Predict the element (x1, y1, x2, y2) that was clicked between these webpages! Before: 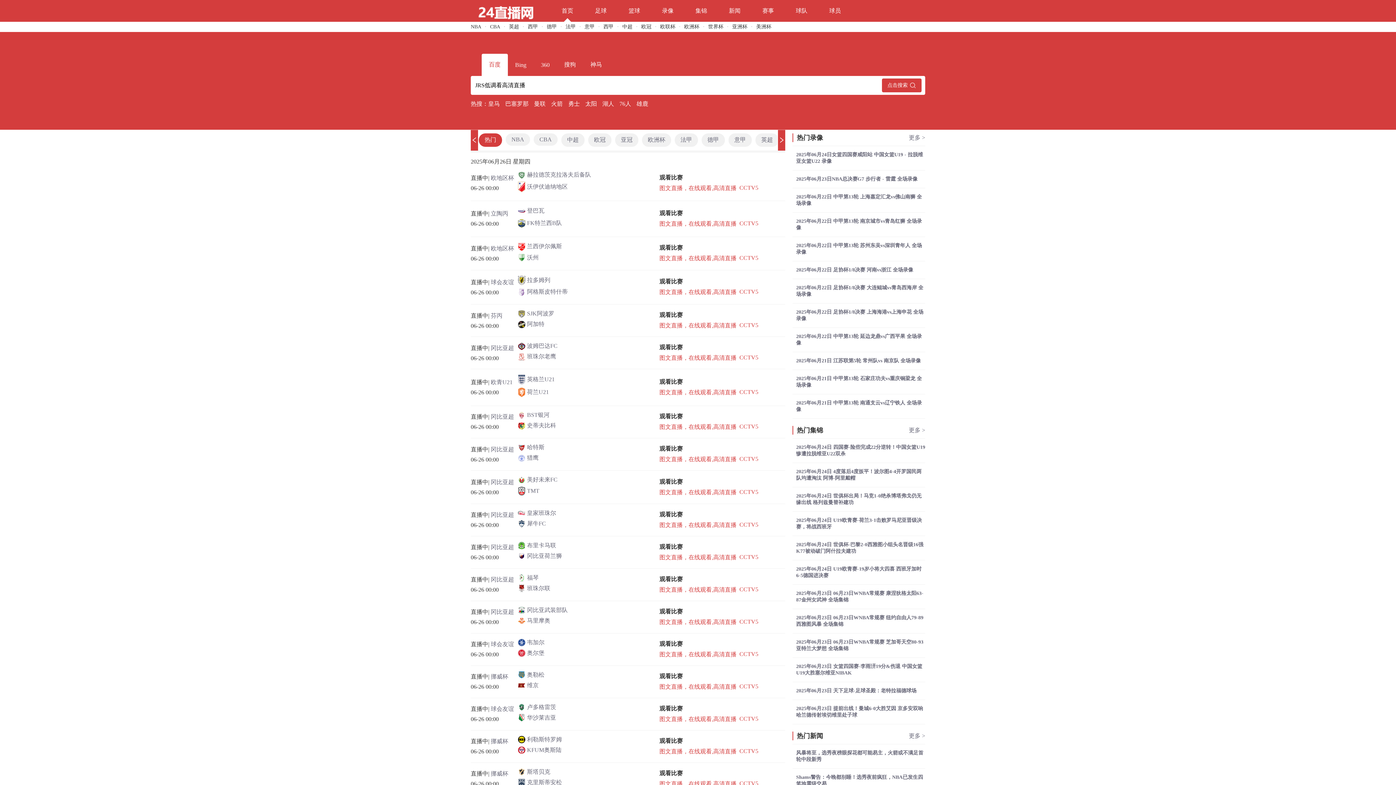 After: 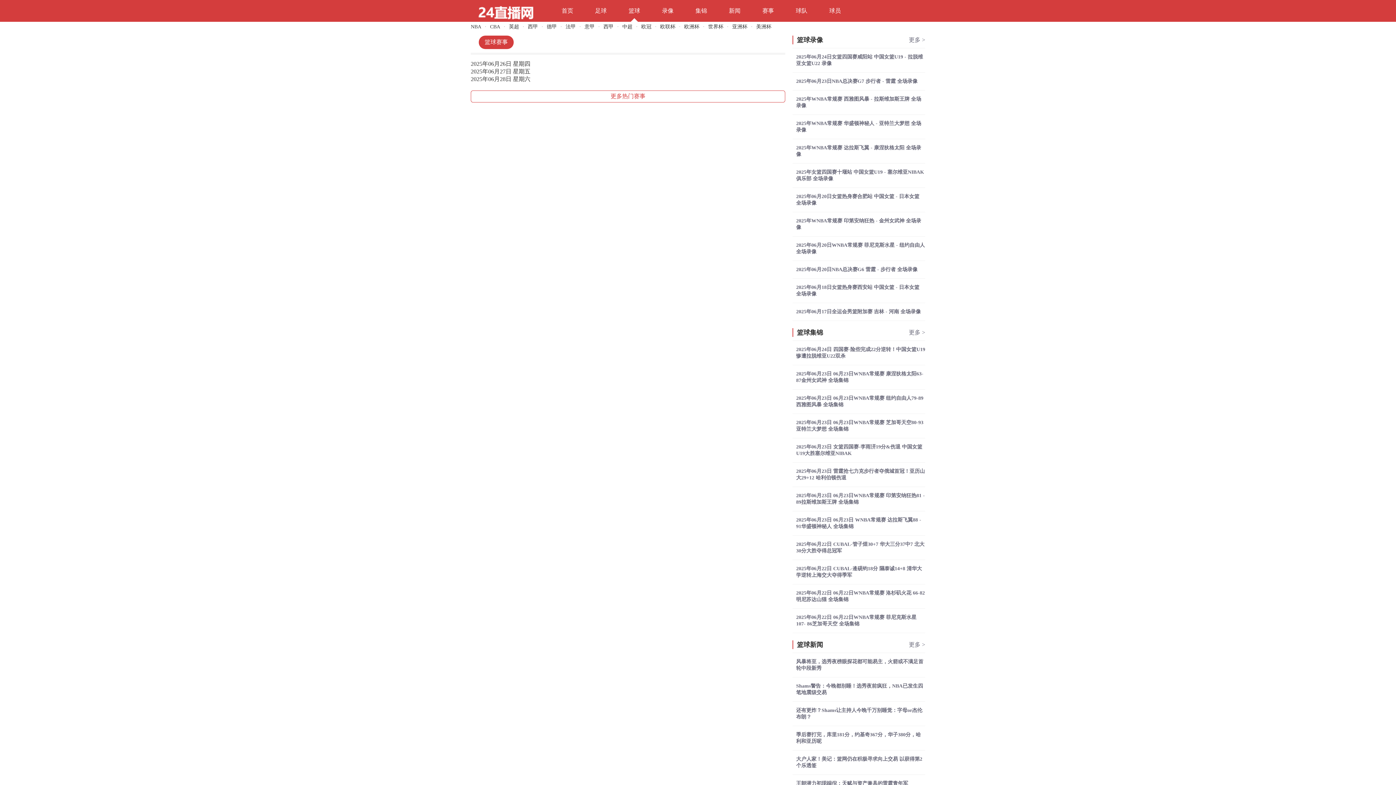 Action: bbox: (526, 133, 550, 145) label: CBA